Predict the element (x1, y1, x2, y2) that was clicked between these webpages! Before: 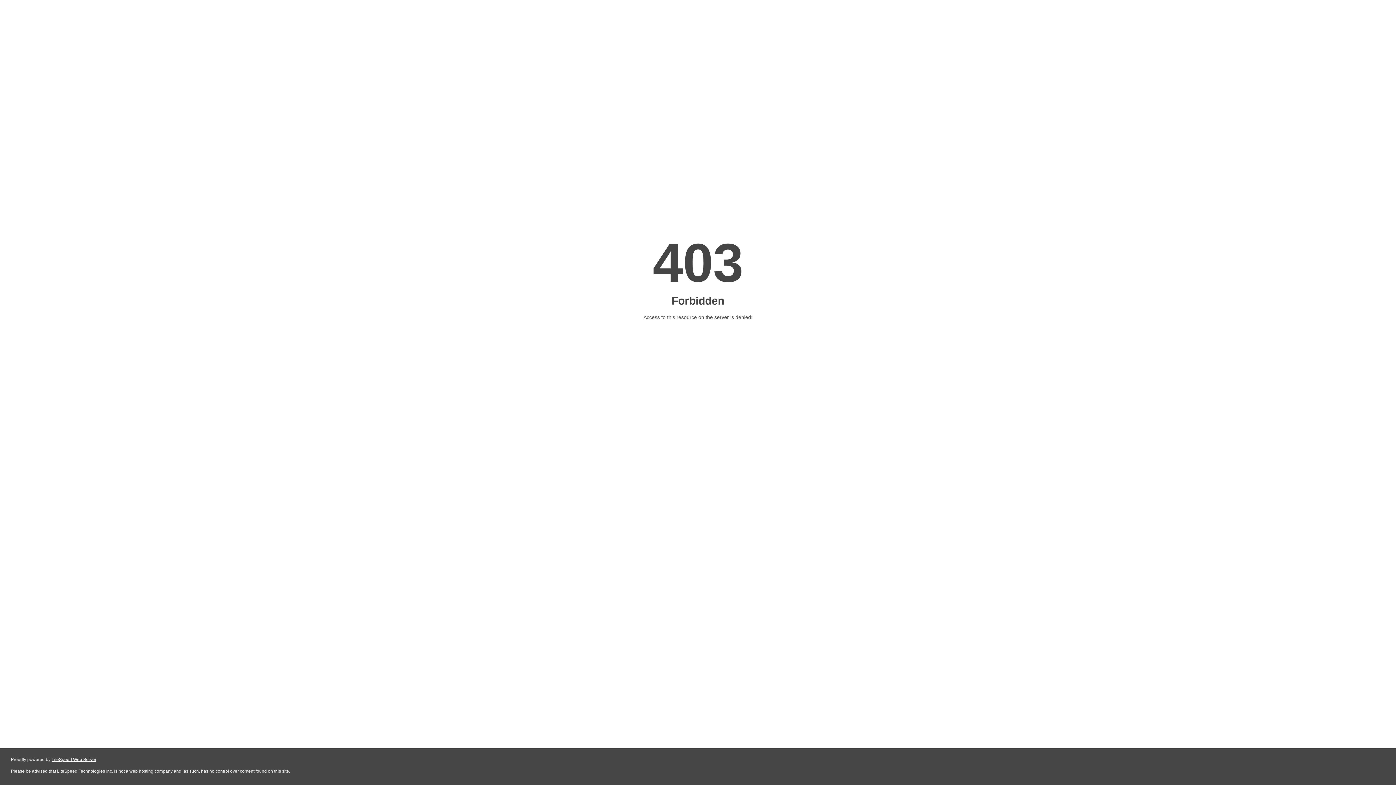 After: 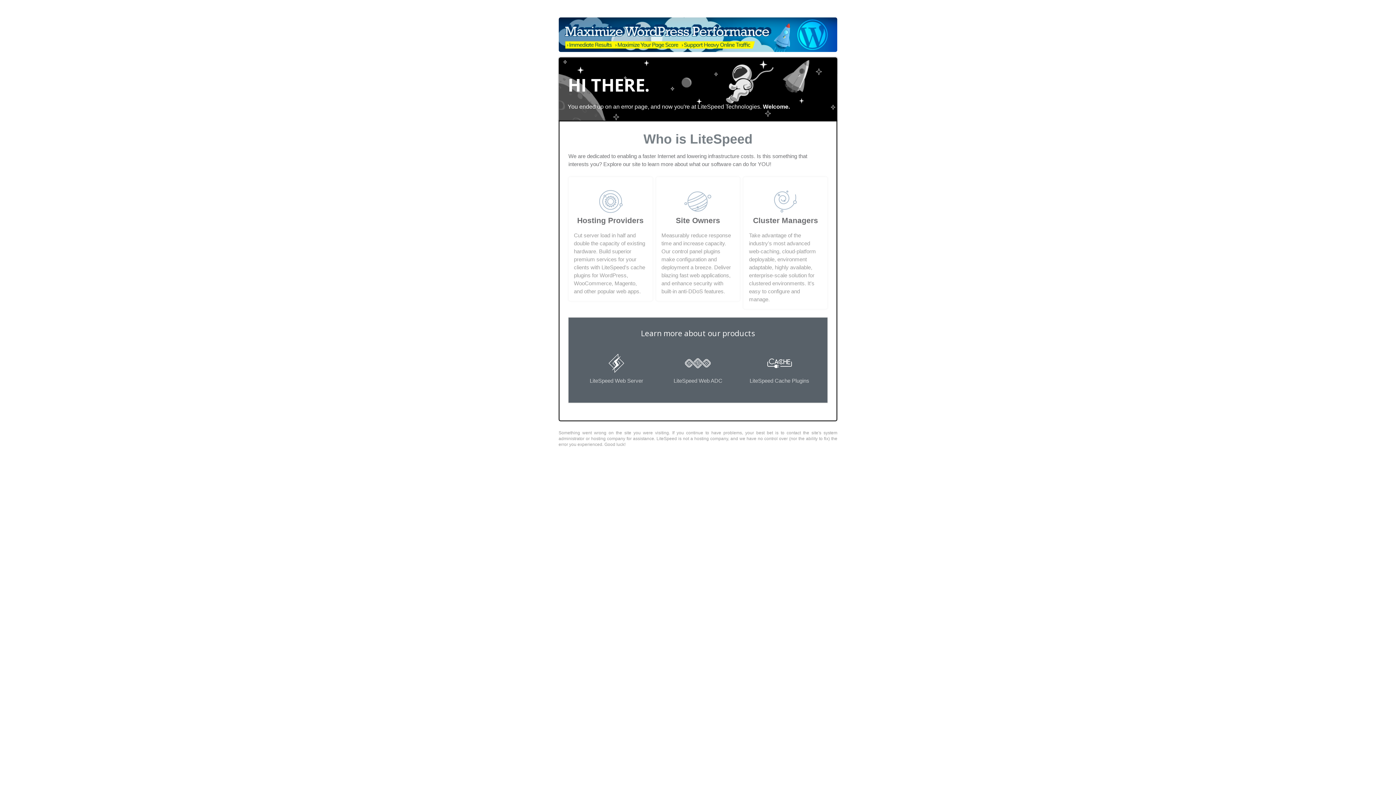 Action: bbox: (51, 757, 96, 762) label: LiteSpeed Web Server